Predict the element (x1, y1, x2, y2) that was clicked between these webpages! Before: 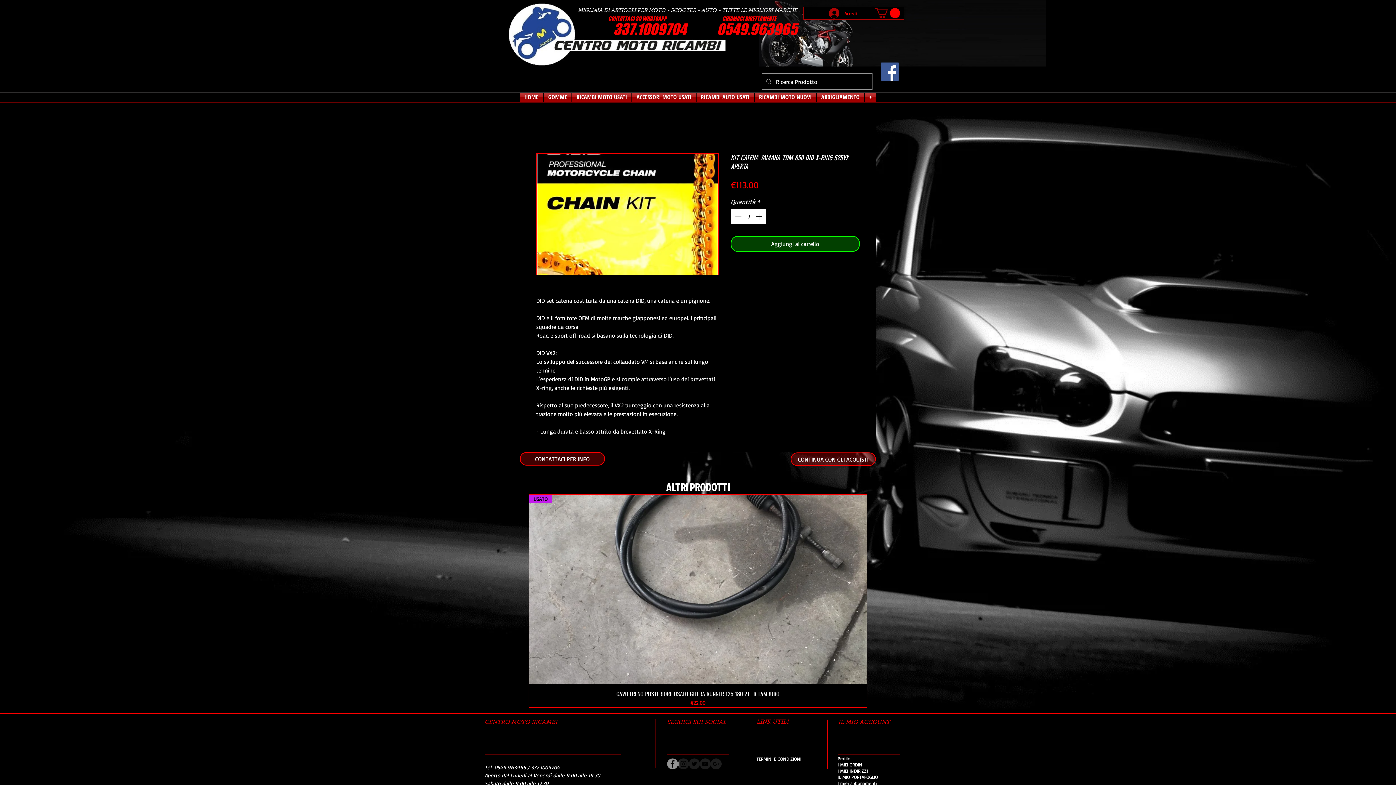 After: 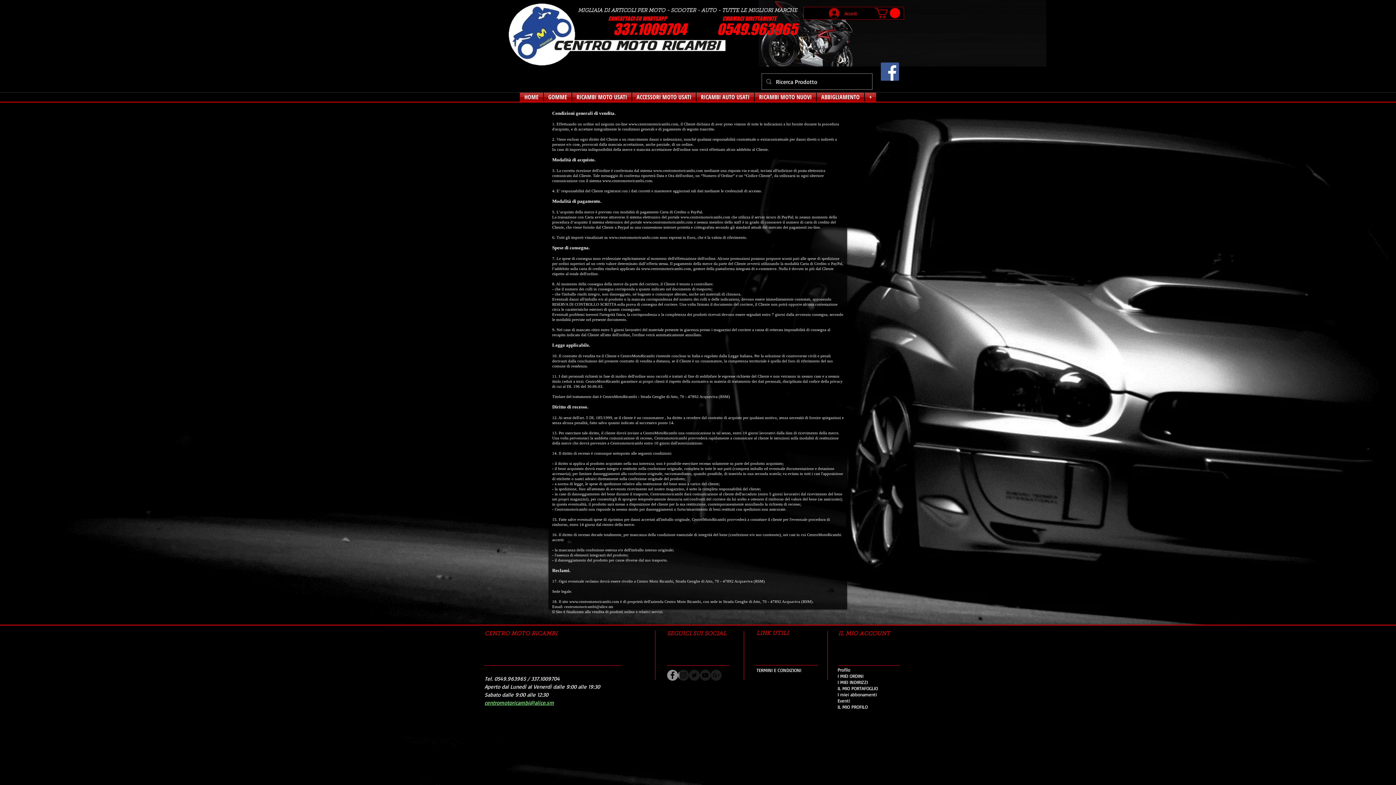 Action: label: TERMINI E CONDIZIONI bbox: (756, 755, 818, 763)